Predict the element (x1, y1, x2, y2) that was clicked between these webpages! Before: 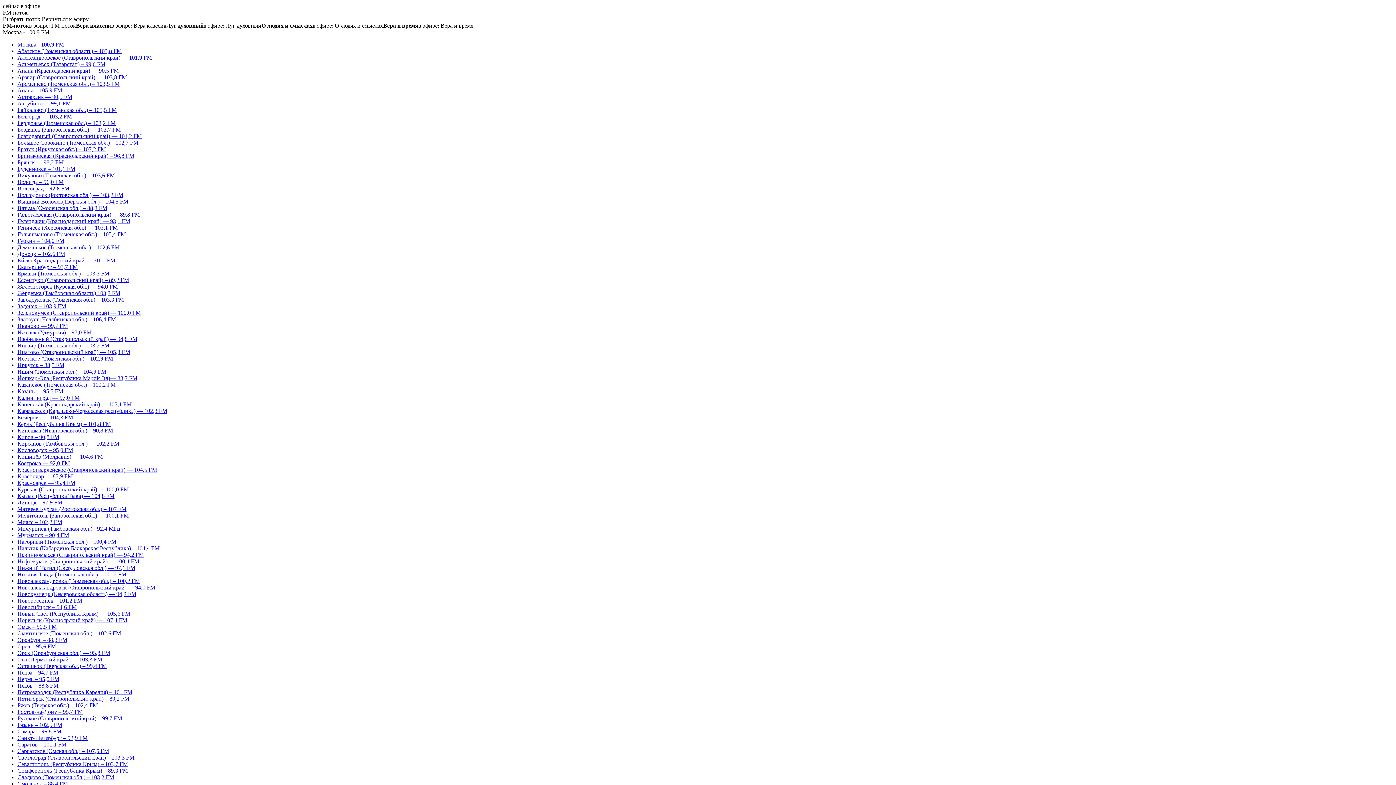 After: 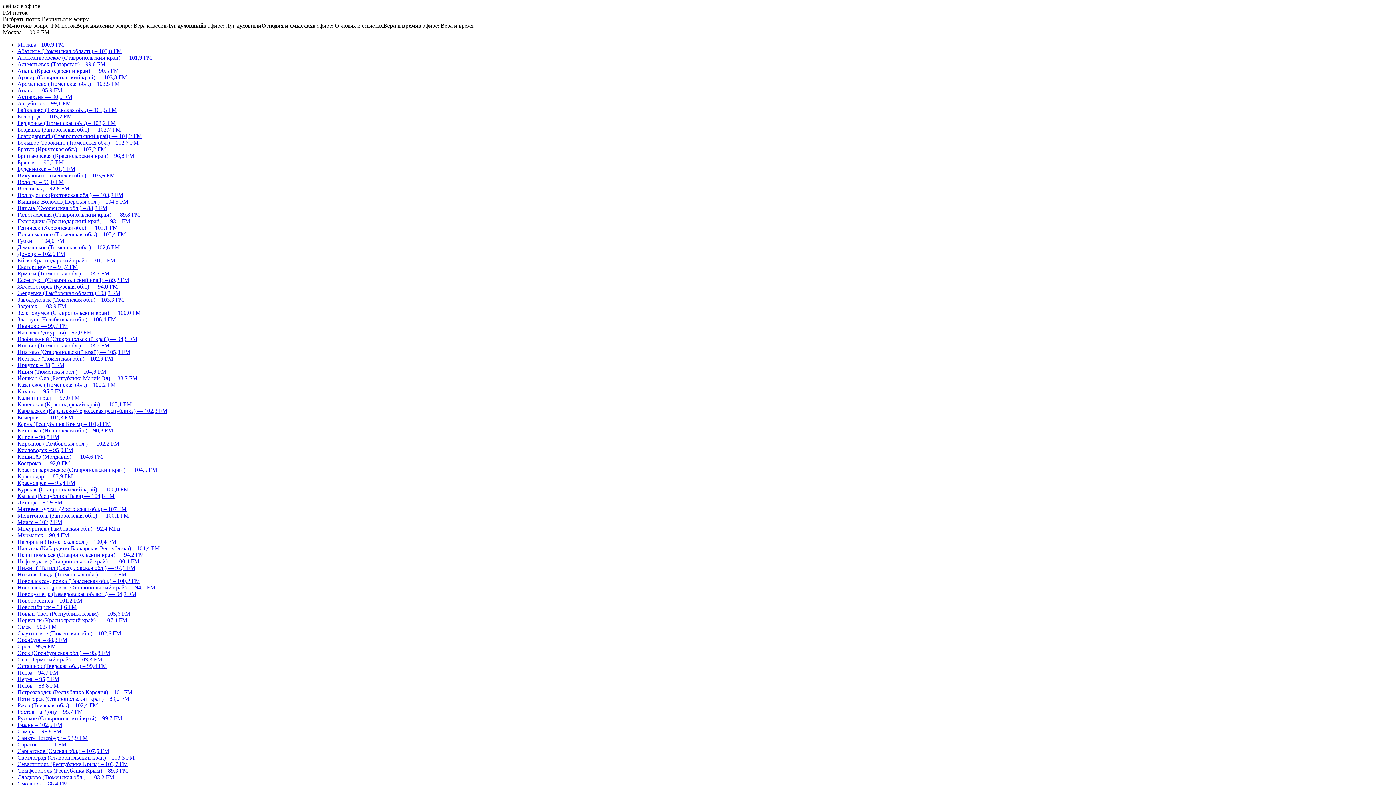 Action: label: Москва - 100,9 FM bbox: (2, 29, 49, 35)